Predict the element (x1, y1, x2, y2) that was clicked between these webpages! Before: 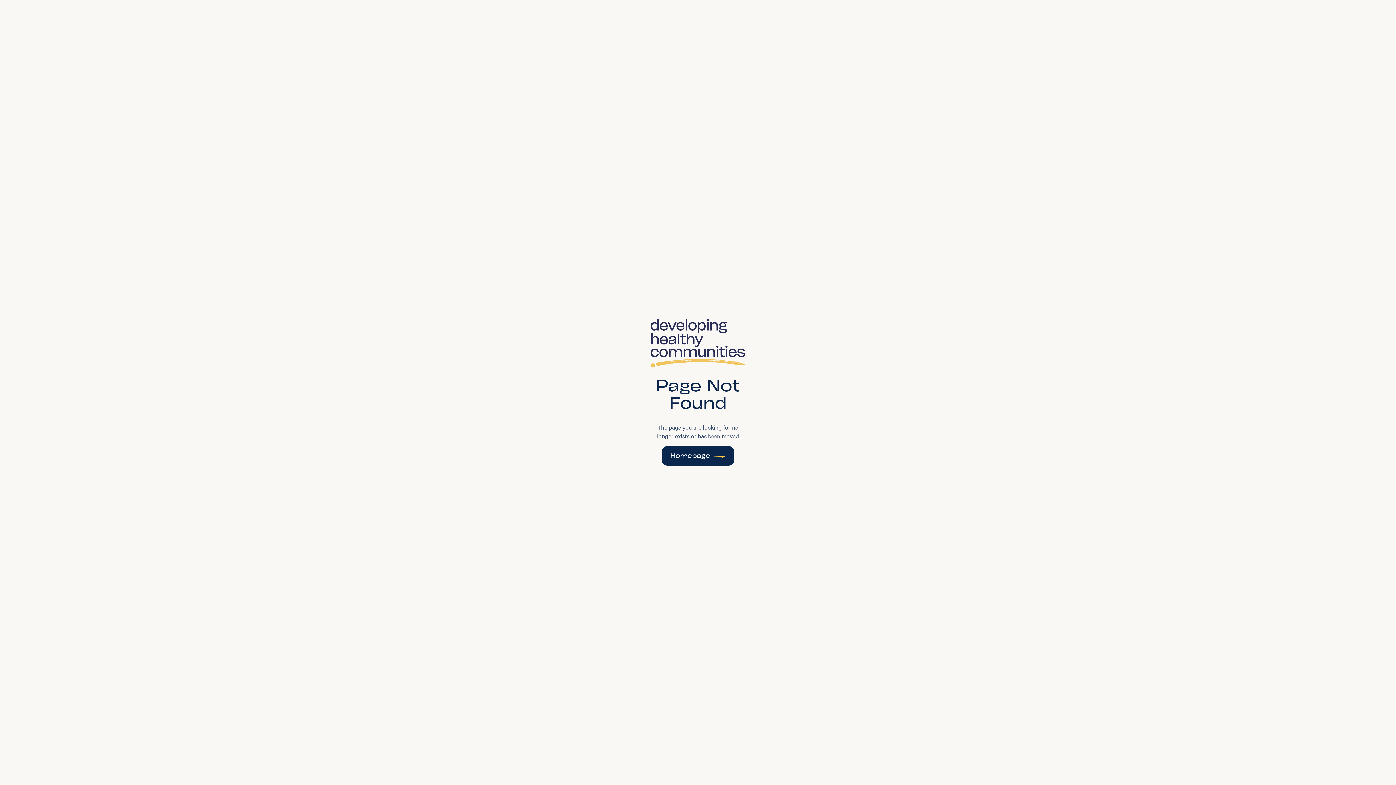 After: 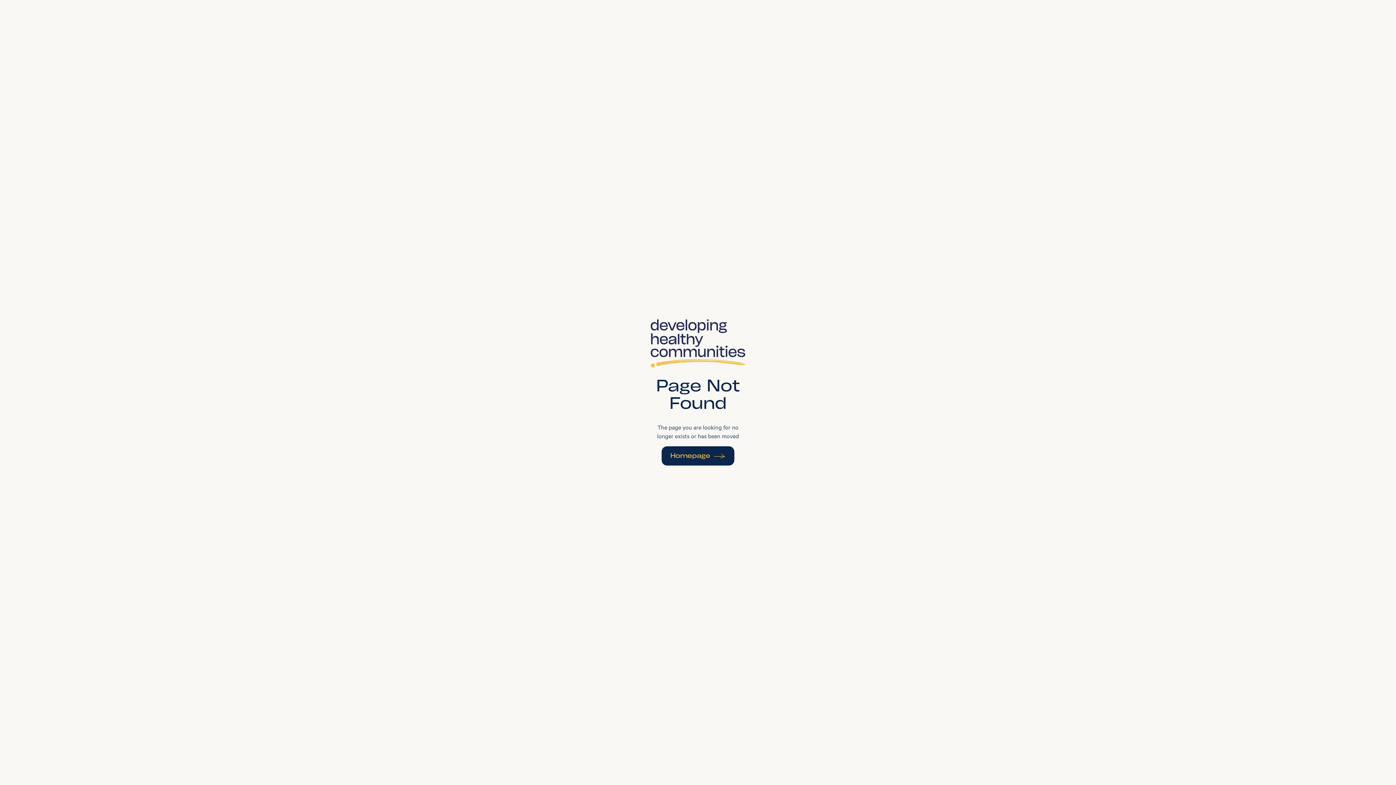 Action: label: Homepage bbox: (661, 446, 734, 465)